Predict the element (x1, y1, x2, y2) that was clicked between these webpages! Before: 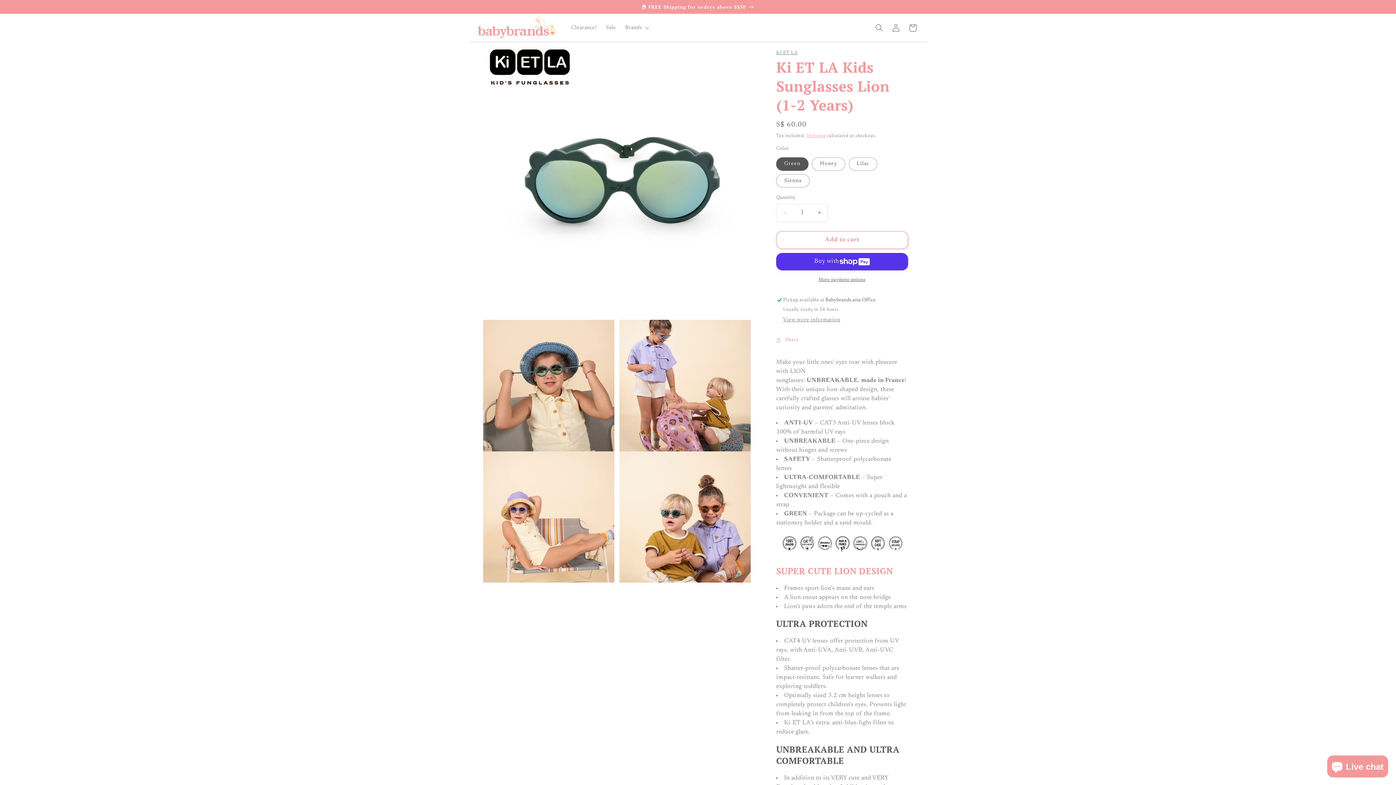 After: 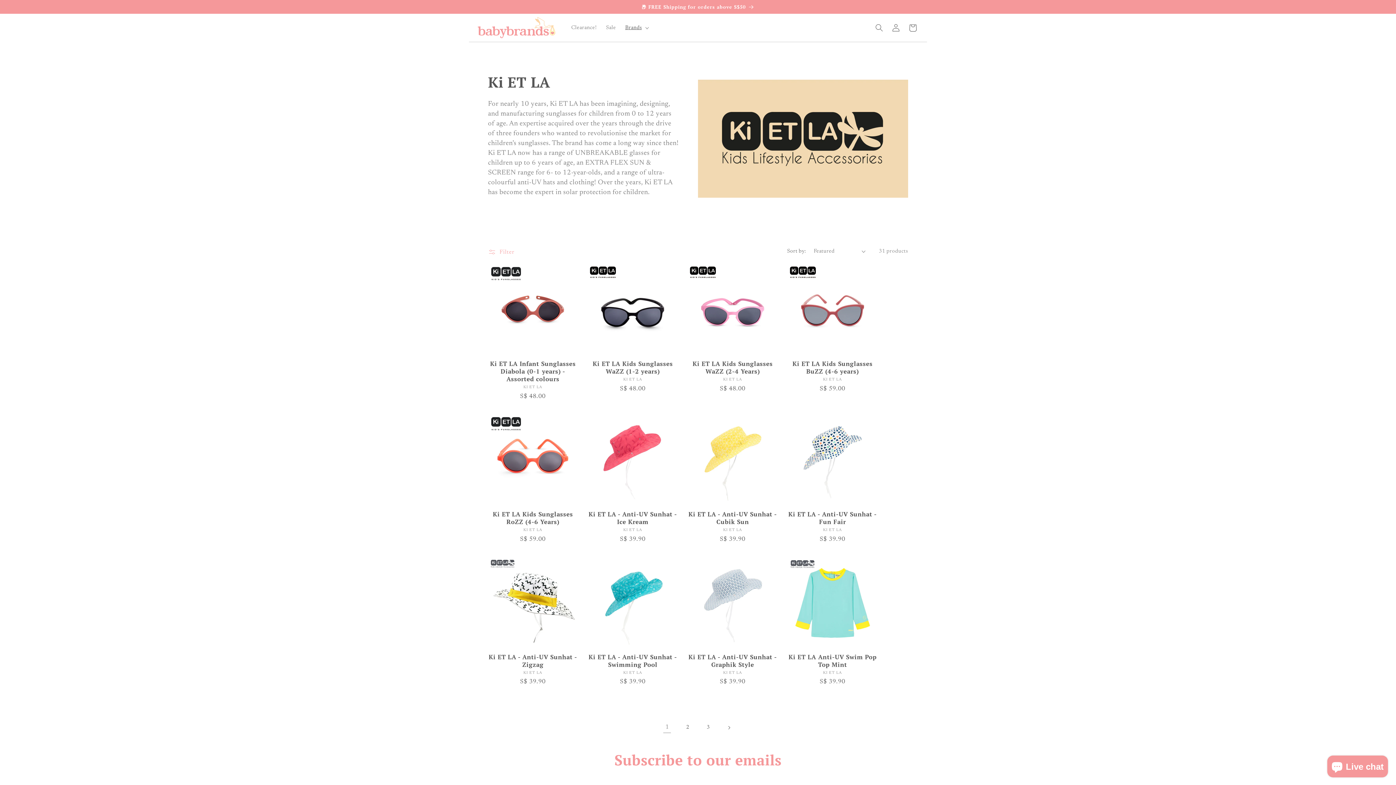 Action: bbox: (776, 50, 797, 55) label: KI ET LA